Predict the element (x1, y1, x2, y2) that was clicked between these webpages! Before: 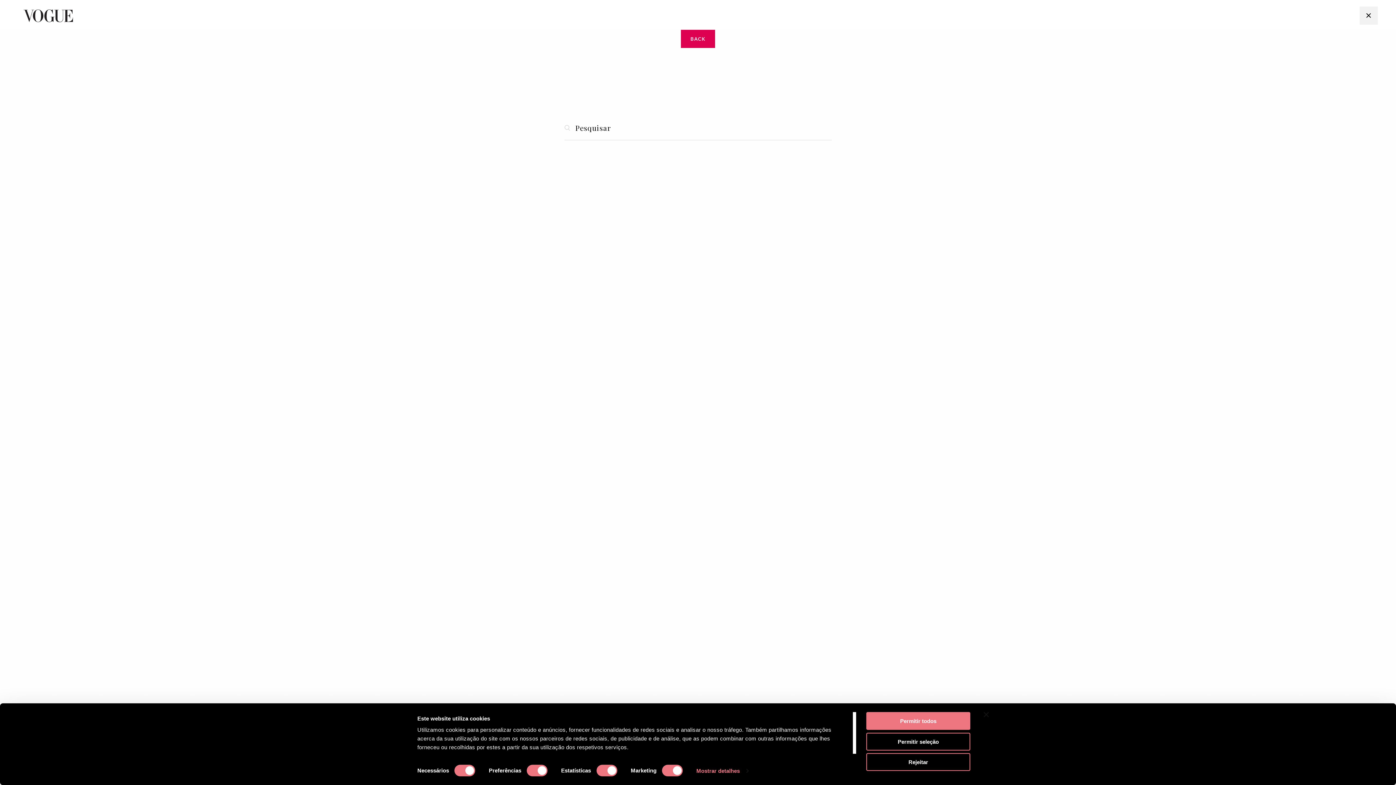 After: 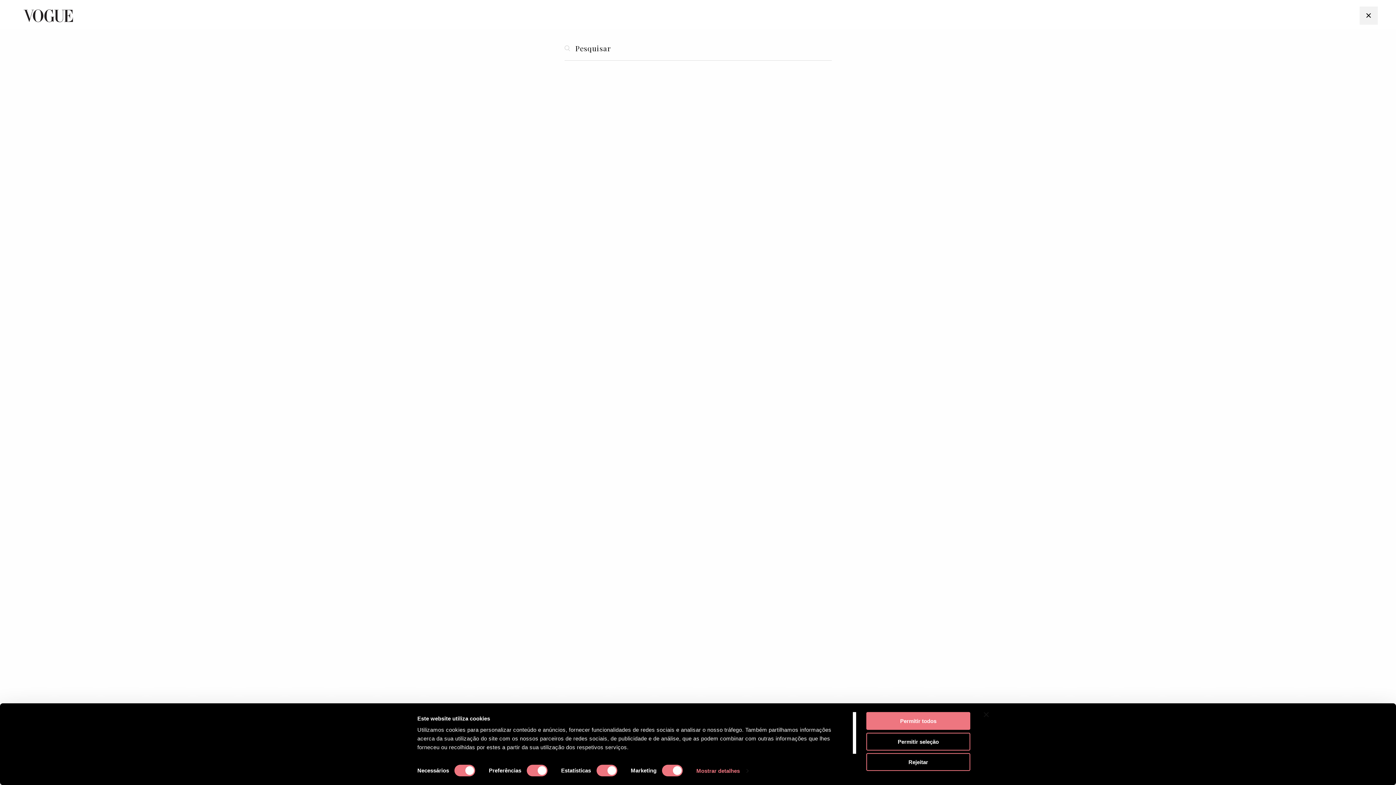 Action: bbox: (564, 125, 570, 130)